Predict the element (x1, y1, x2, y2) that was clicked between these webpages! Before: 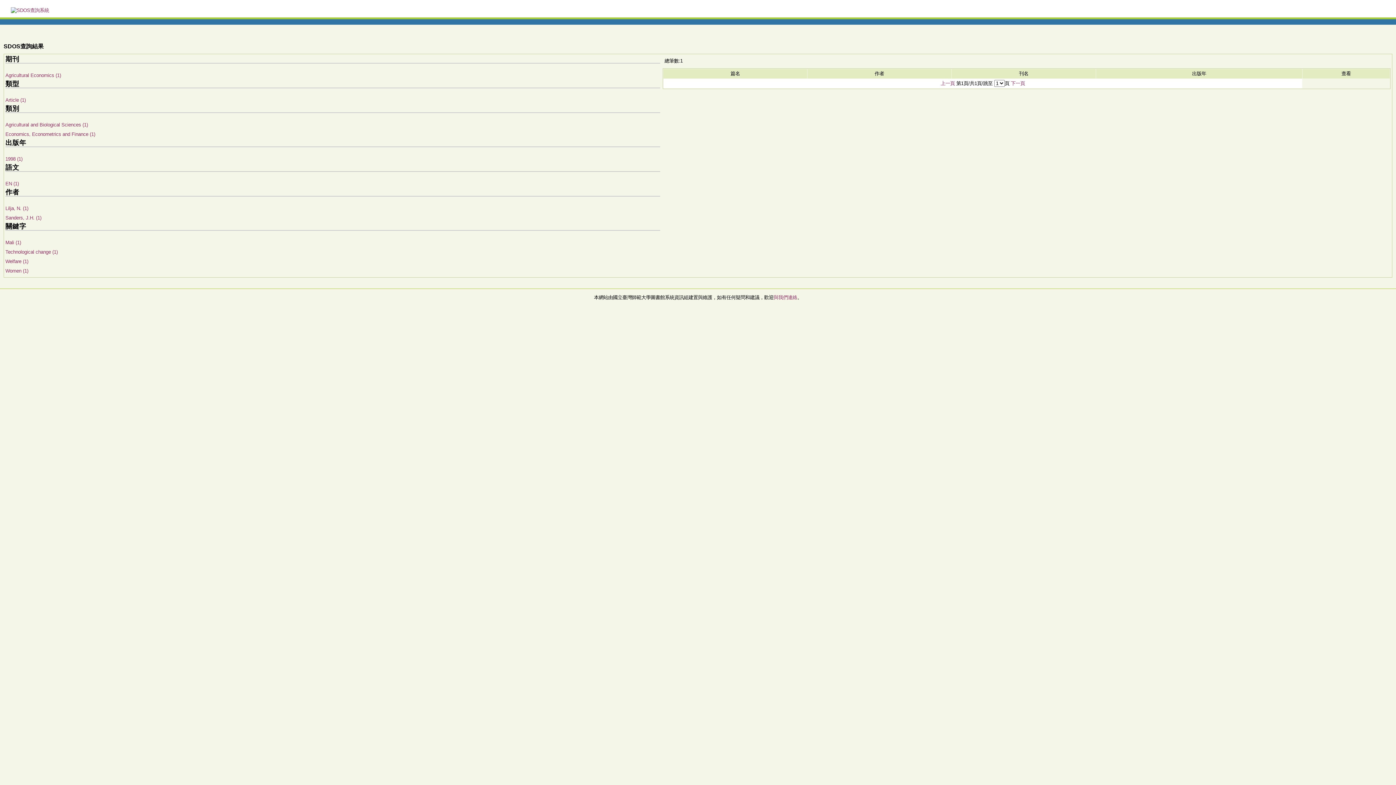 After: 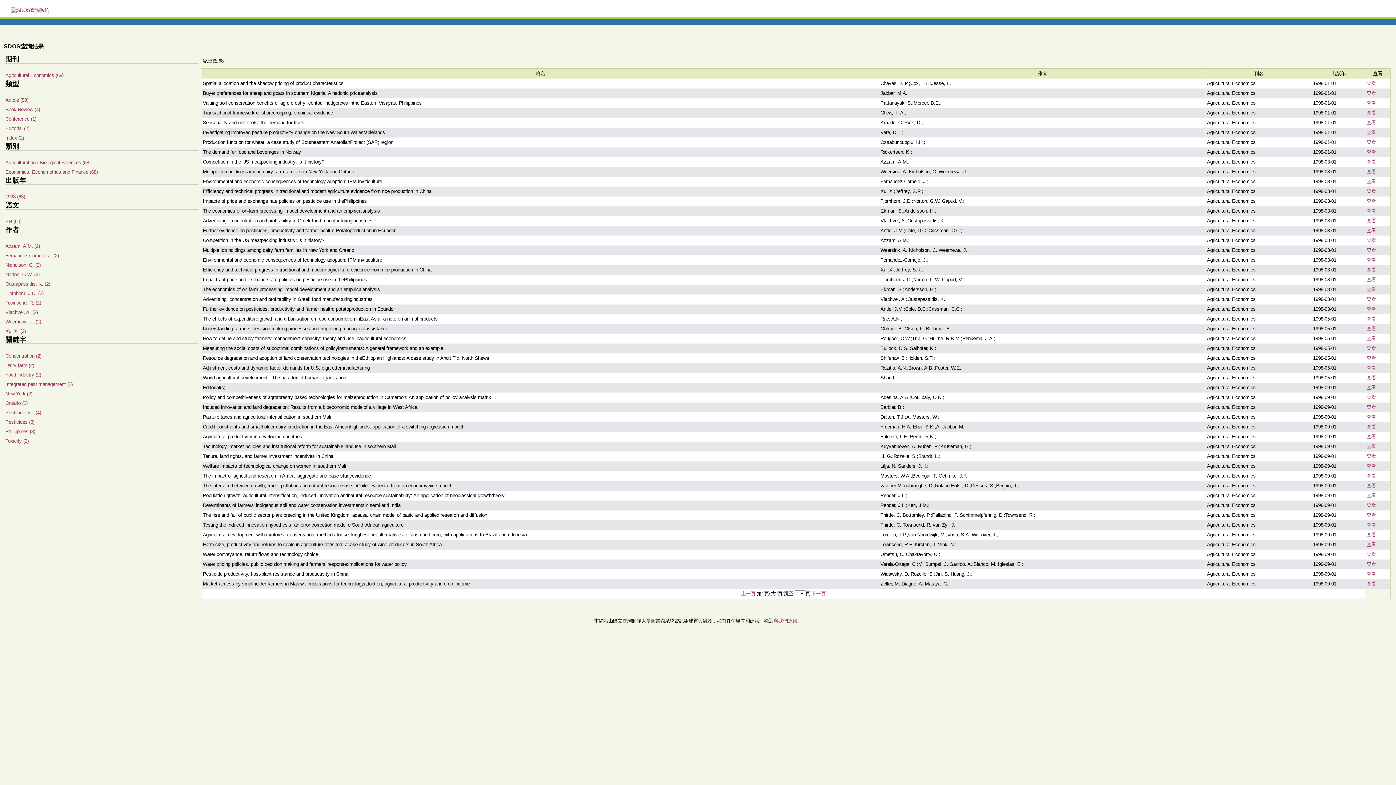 Action: bbox: (5, 156, 22, 161) label: 1998 (1)